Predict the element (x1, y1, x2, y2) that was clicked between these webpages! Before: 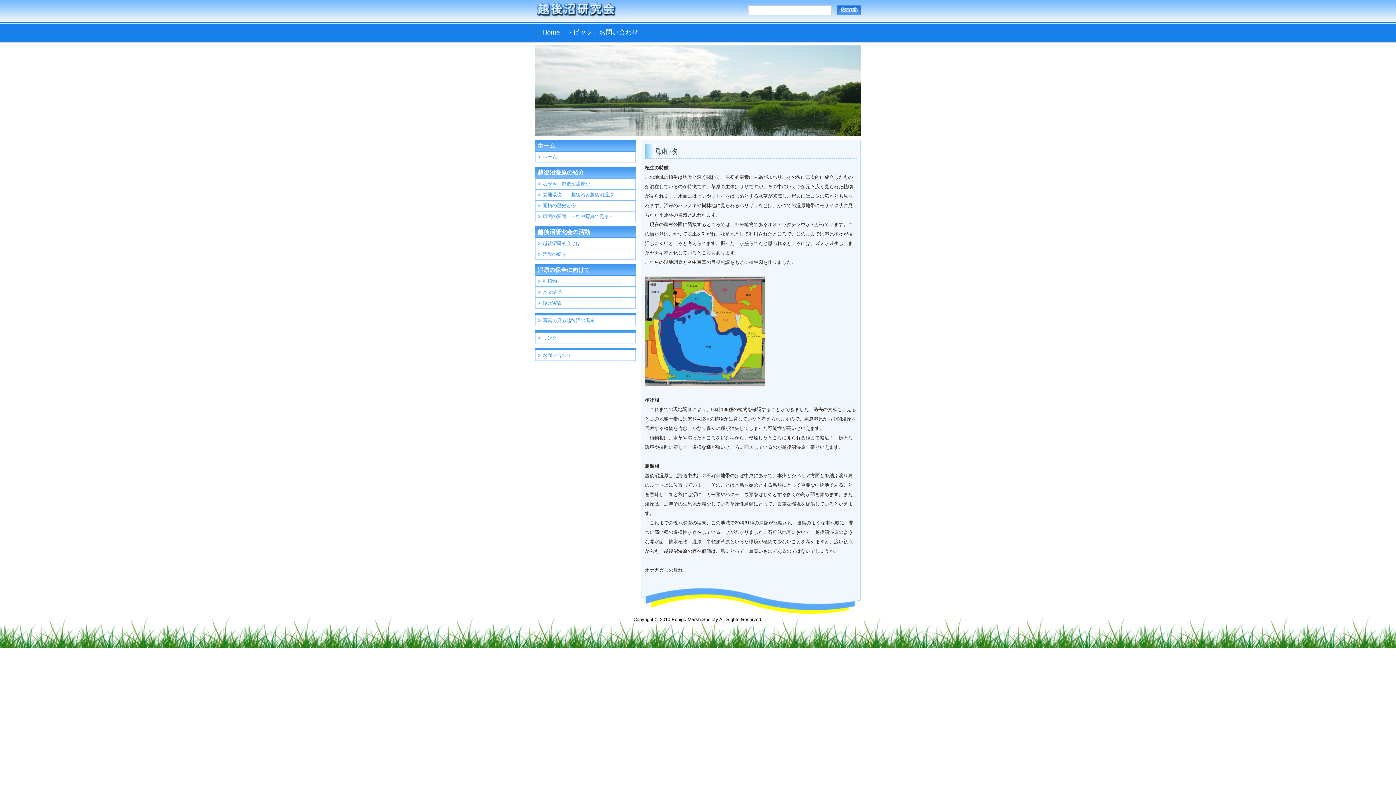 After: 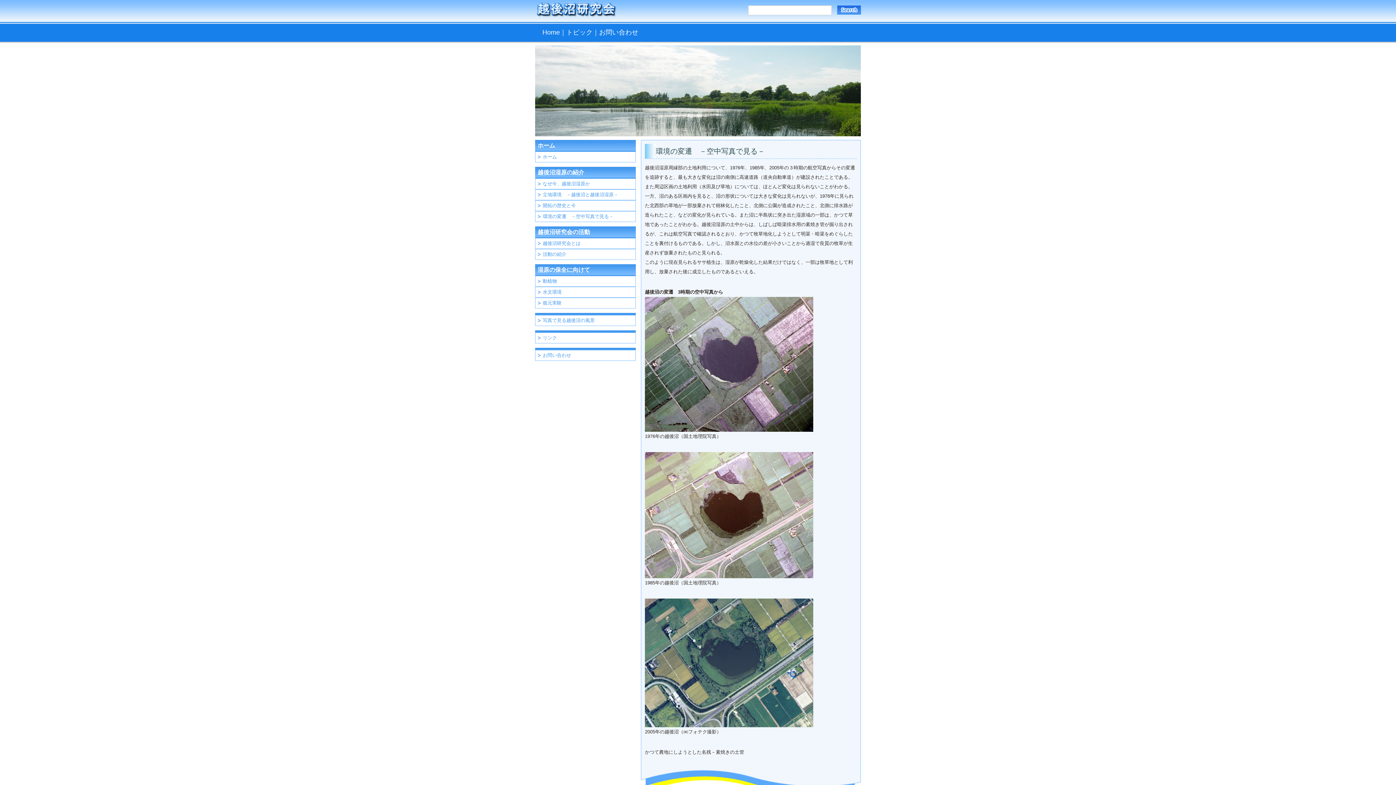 Action: label: 環境の変遷　－空中写真で見る－ bbox: (535, 211, 636, 222)